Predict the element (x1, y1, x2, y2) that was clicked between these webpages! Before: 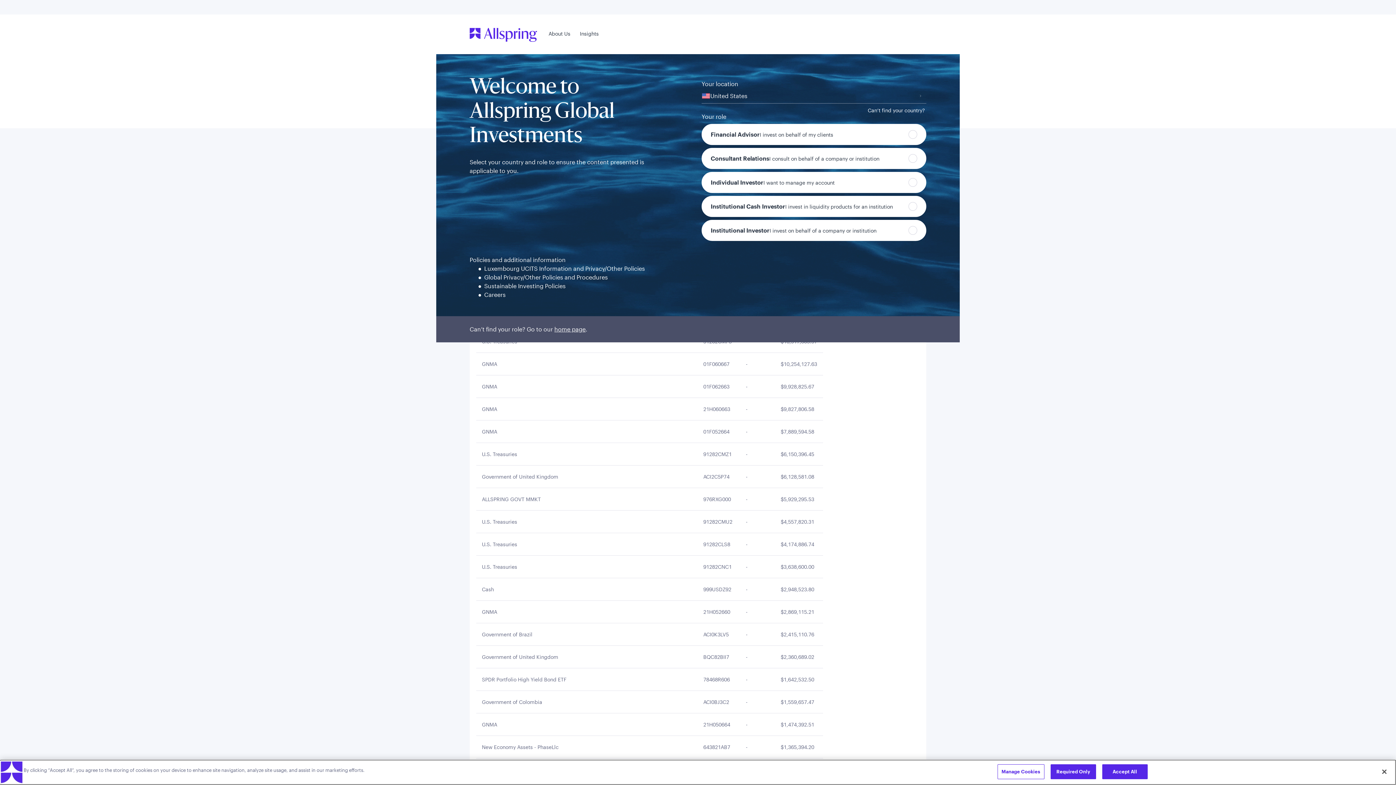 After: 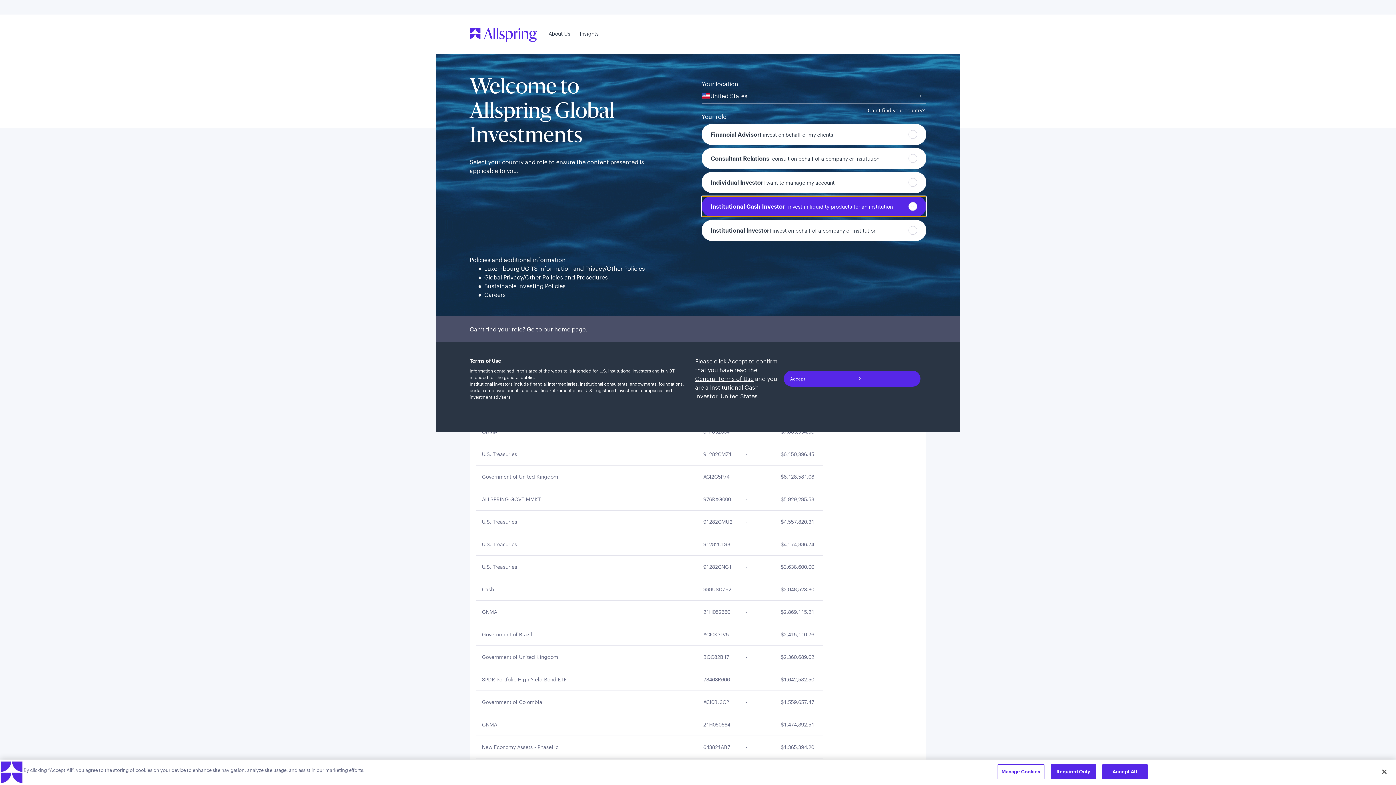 Action: bbox: (701, 196, 926, 217) label: Institutional Cash Investor
I invest in liquidity products for an institution